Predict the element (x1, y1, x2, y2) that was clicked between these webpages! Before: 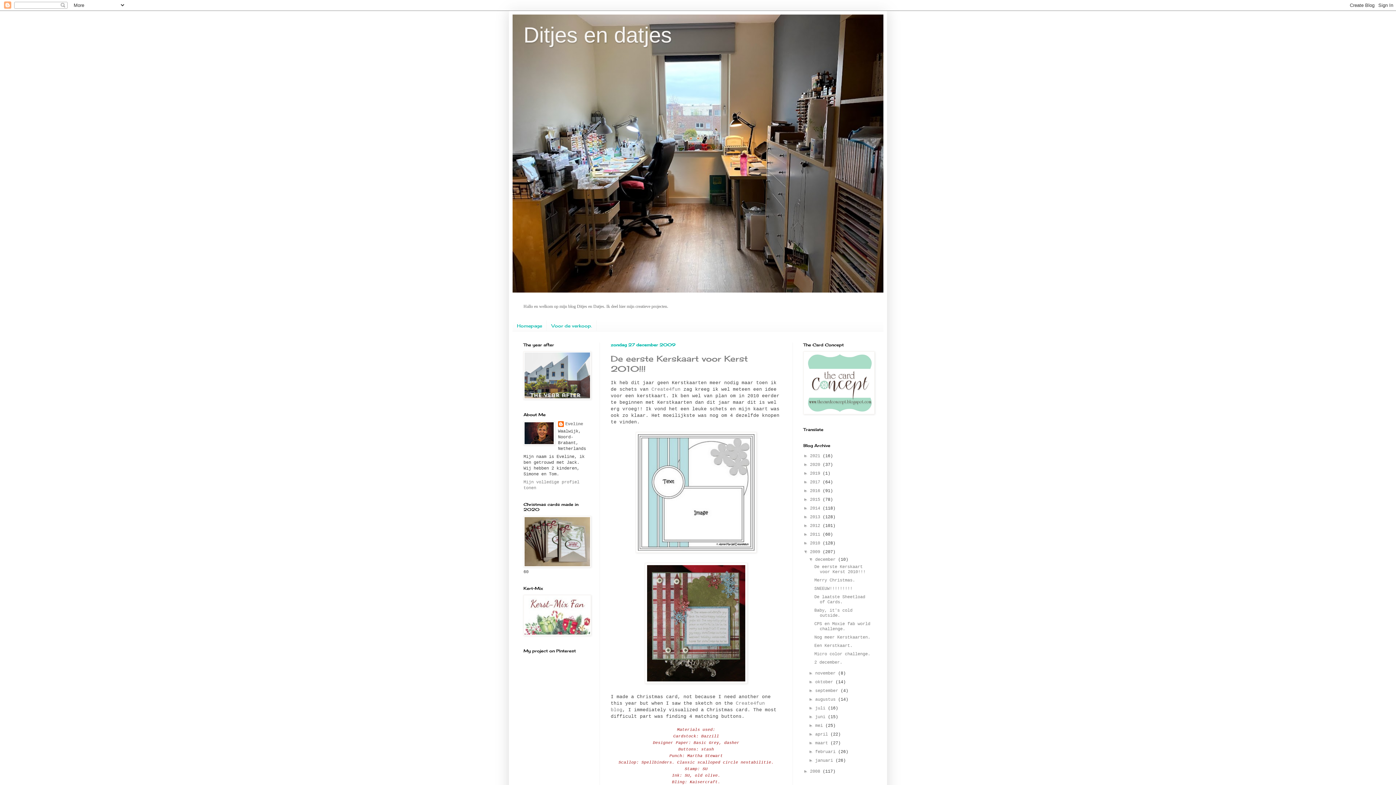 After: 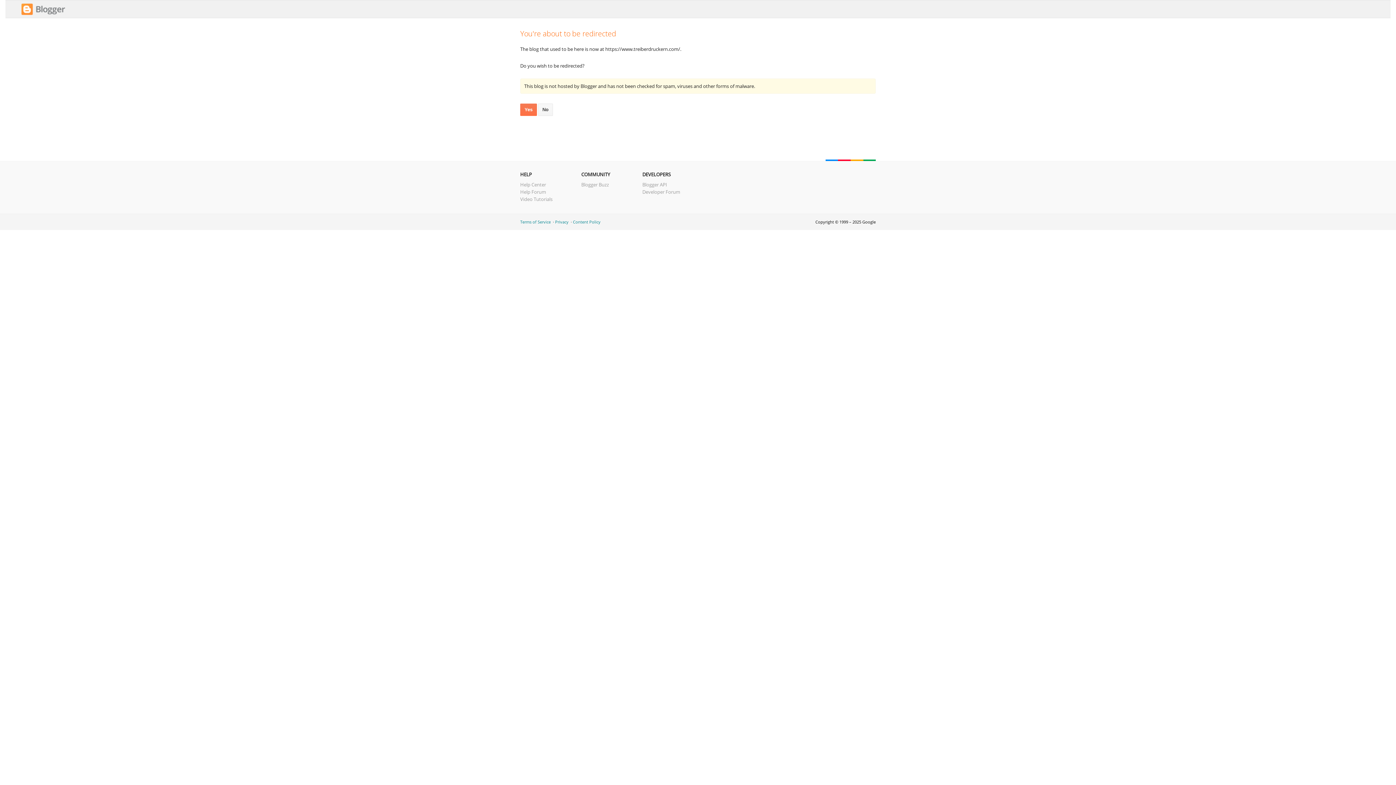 Action: label: Create4fun bbox: (651, 386, 680, 392)